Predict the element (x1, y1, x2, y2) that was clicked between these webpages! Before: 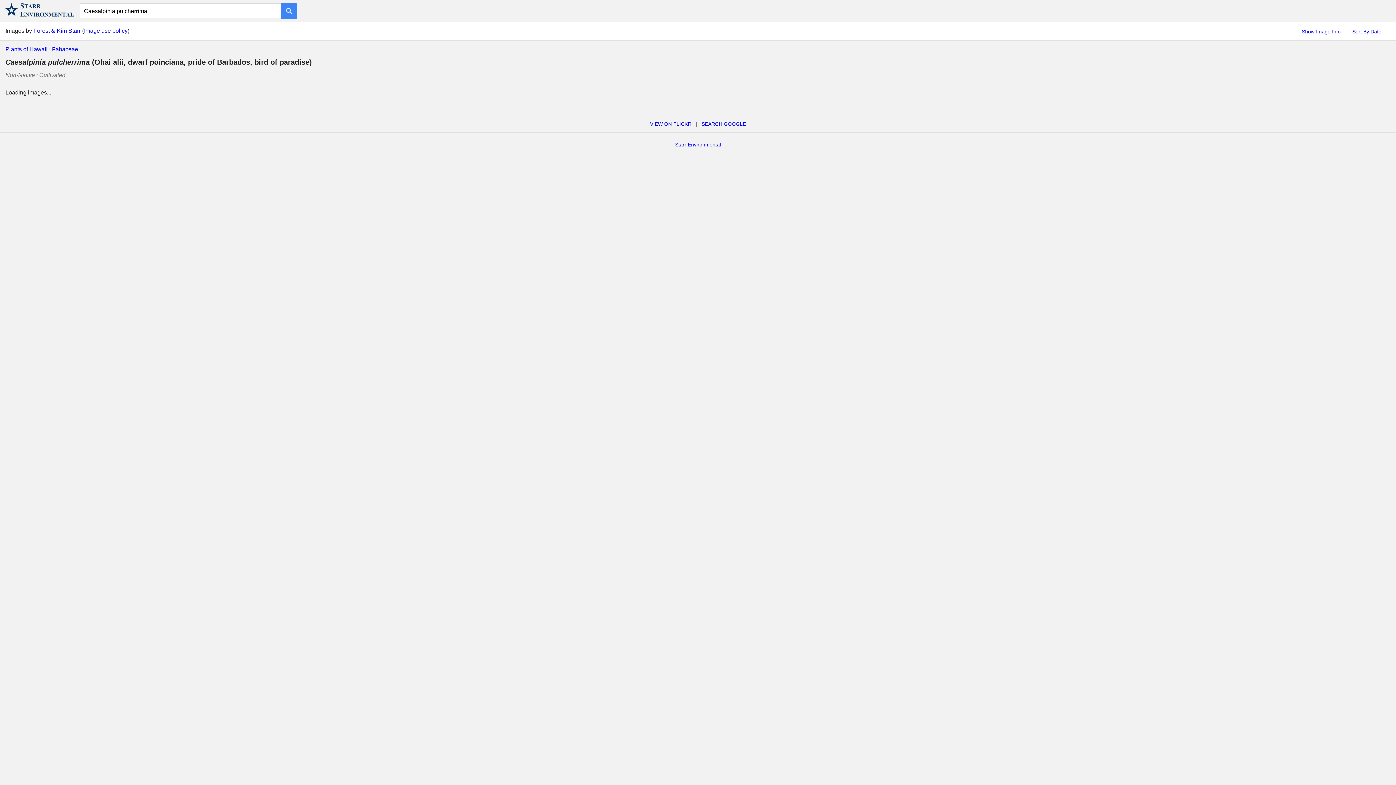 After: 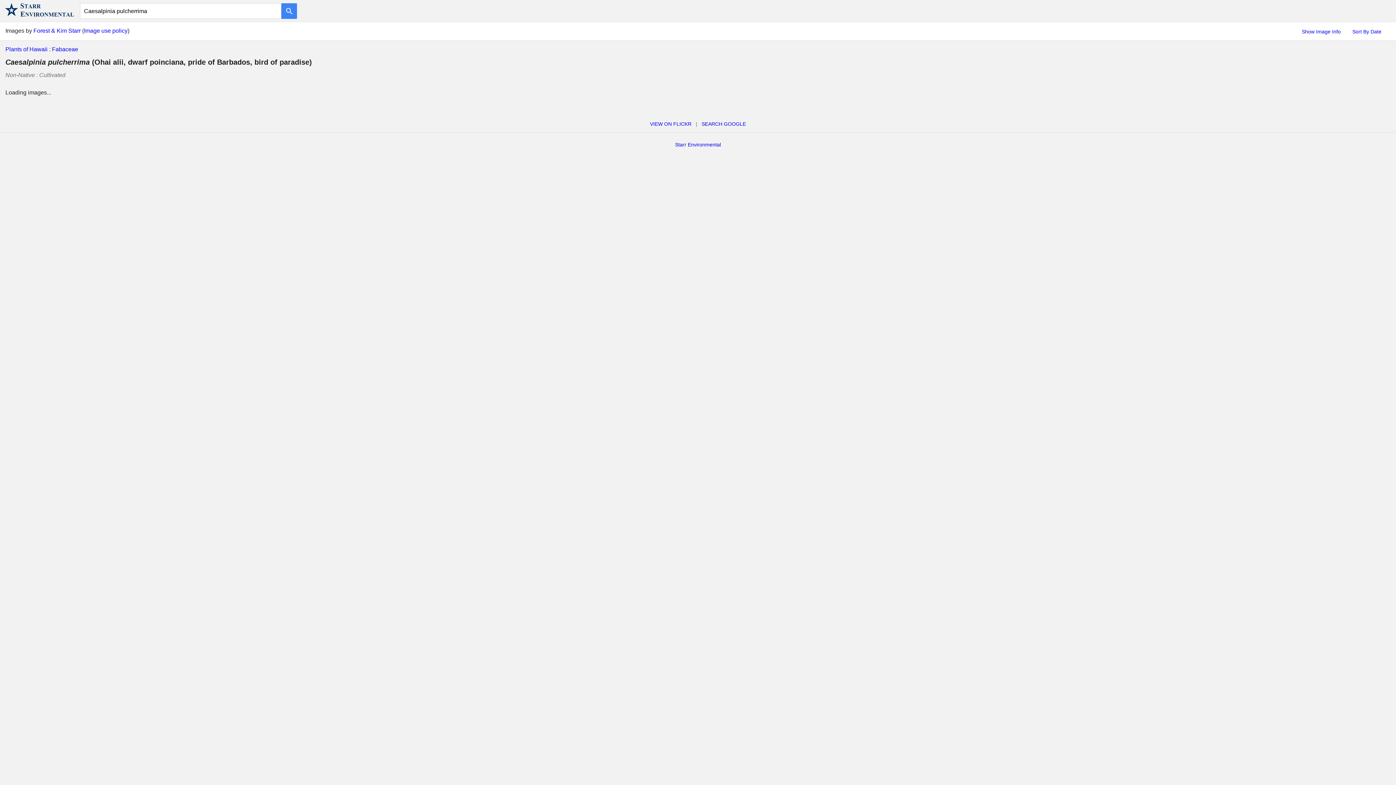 Action: bbox: (281, 3, 297, 18)